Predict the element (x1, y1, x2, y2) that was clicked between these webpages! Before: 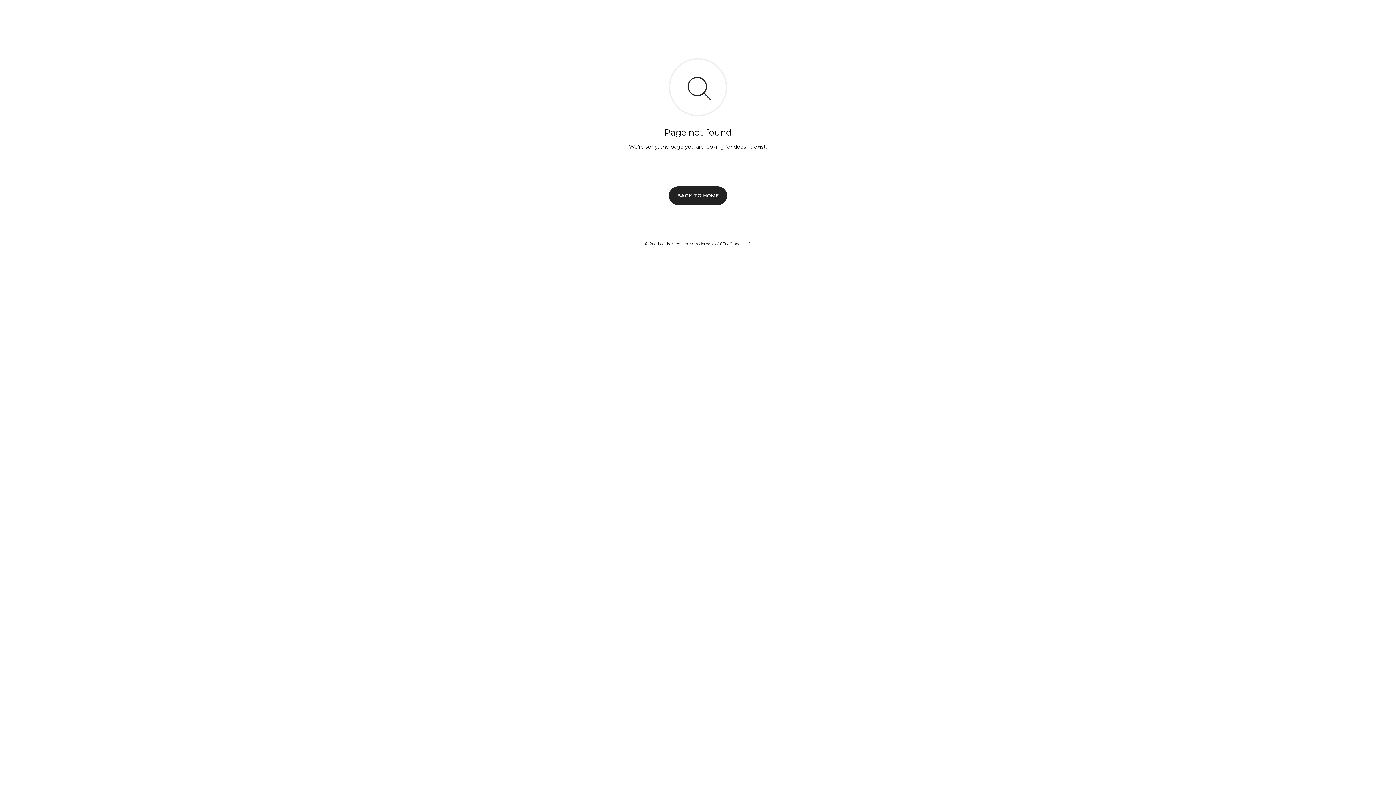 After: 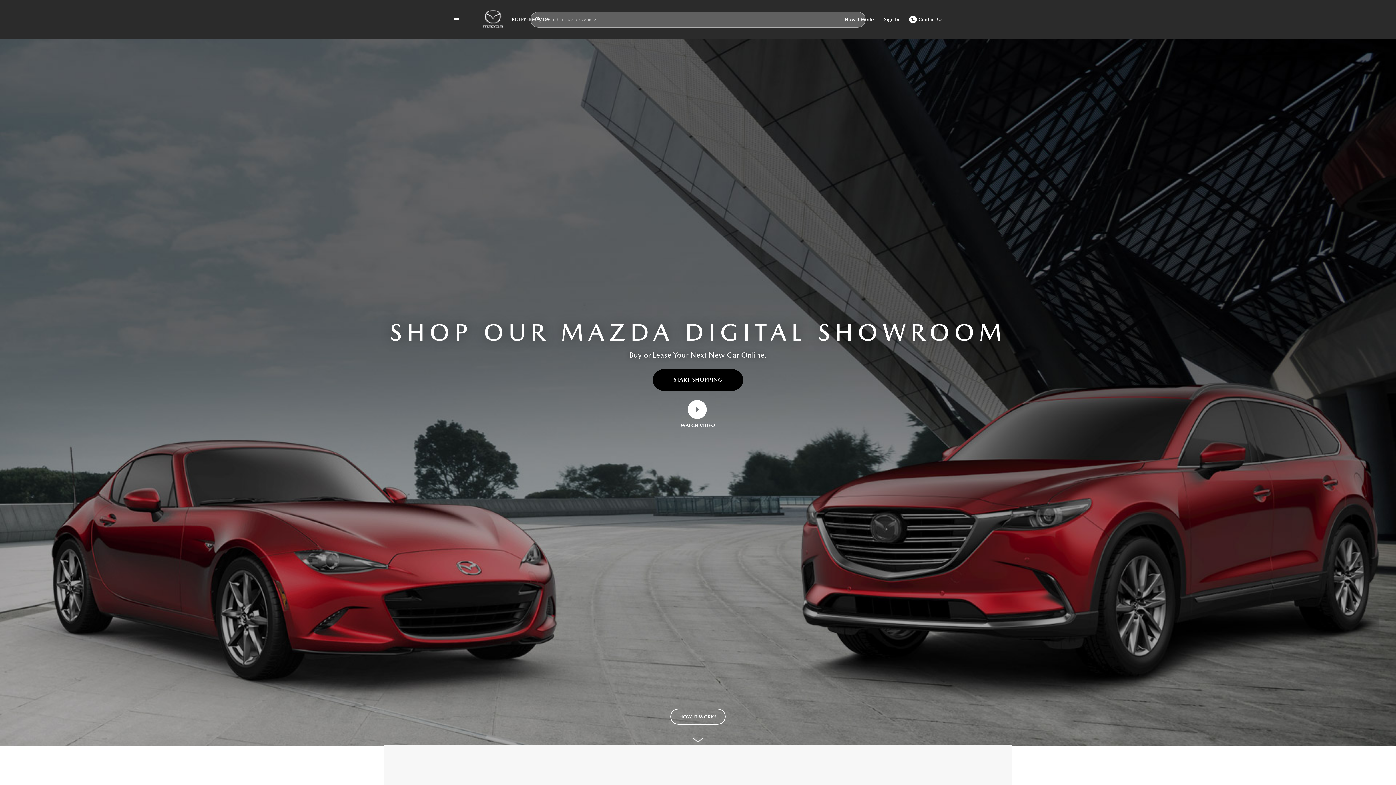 Action: label: BACK TO HOME bbox: (669, 186, 727, 204)